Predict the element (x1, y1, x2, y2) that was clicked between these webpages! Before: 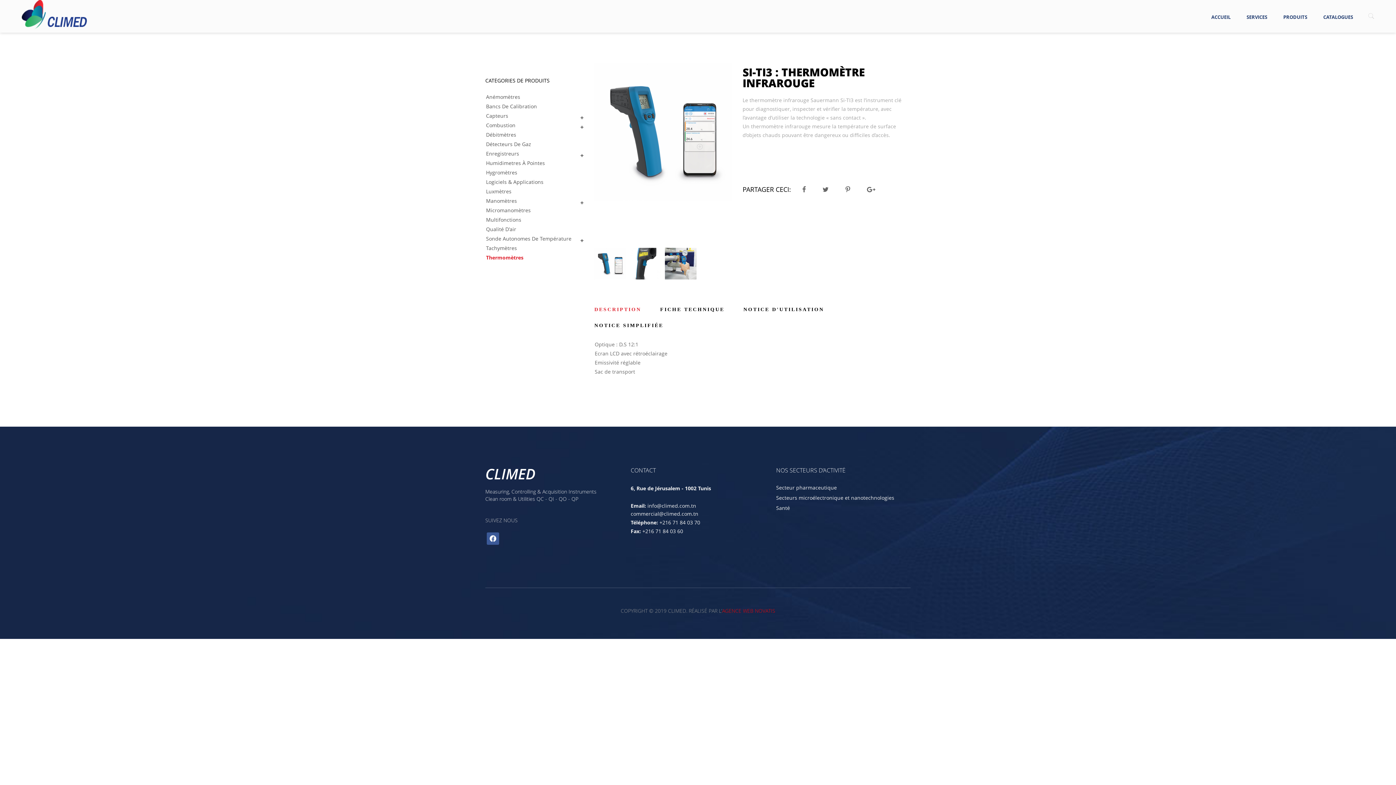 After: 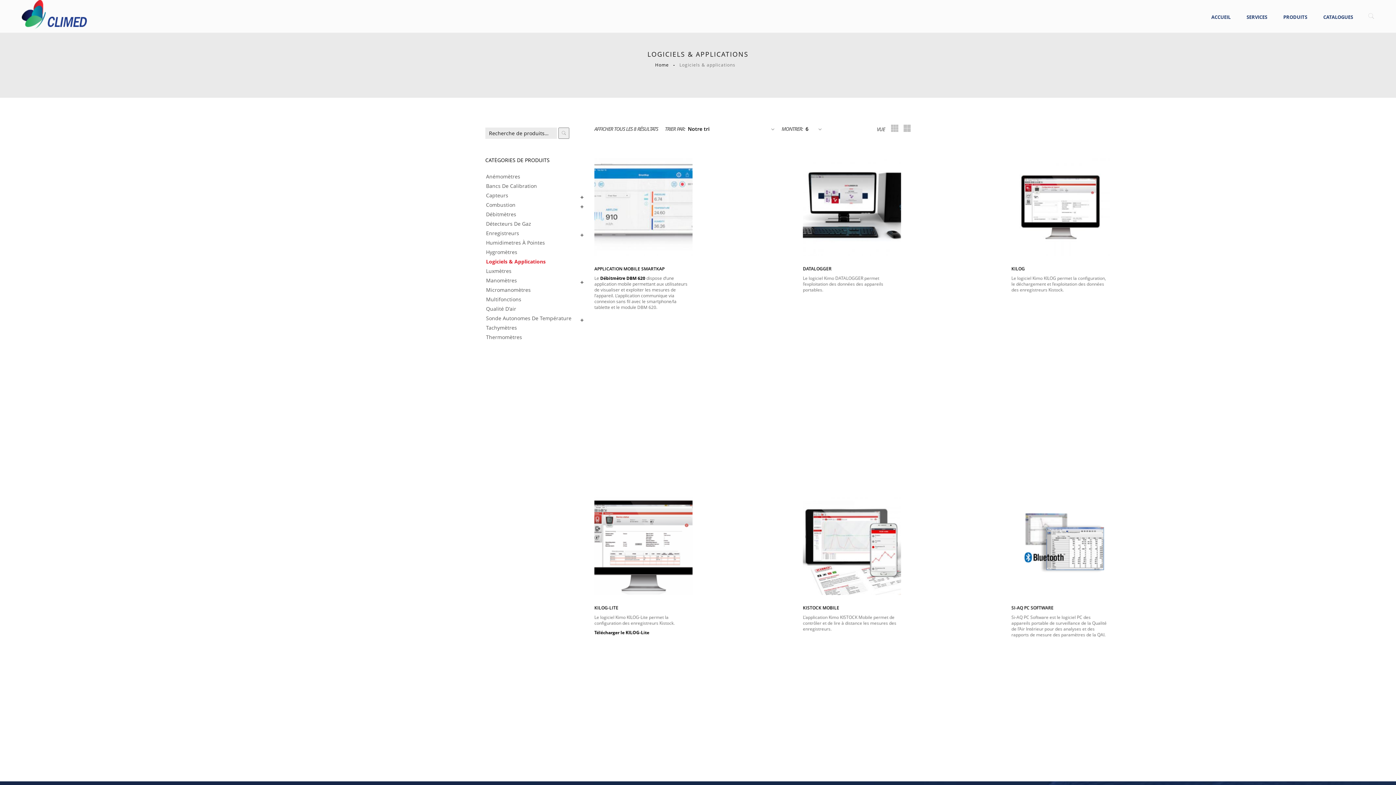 Action: label: Logiciels & Applications bbox: (486, 178, 543, 185)